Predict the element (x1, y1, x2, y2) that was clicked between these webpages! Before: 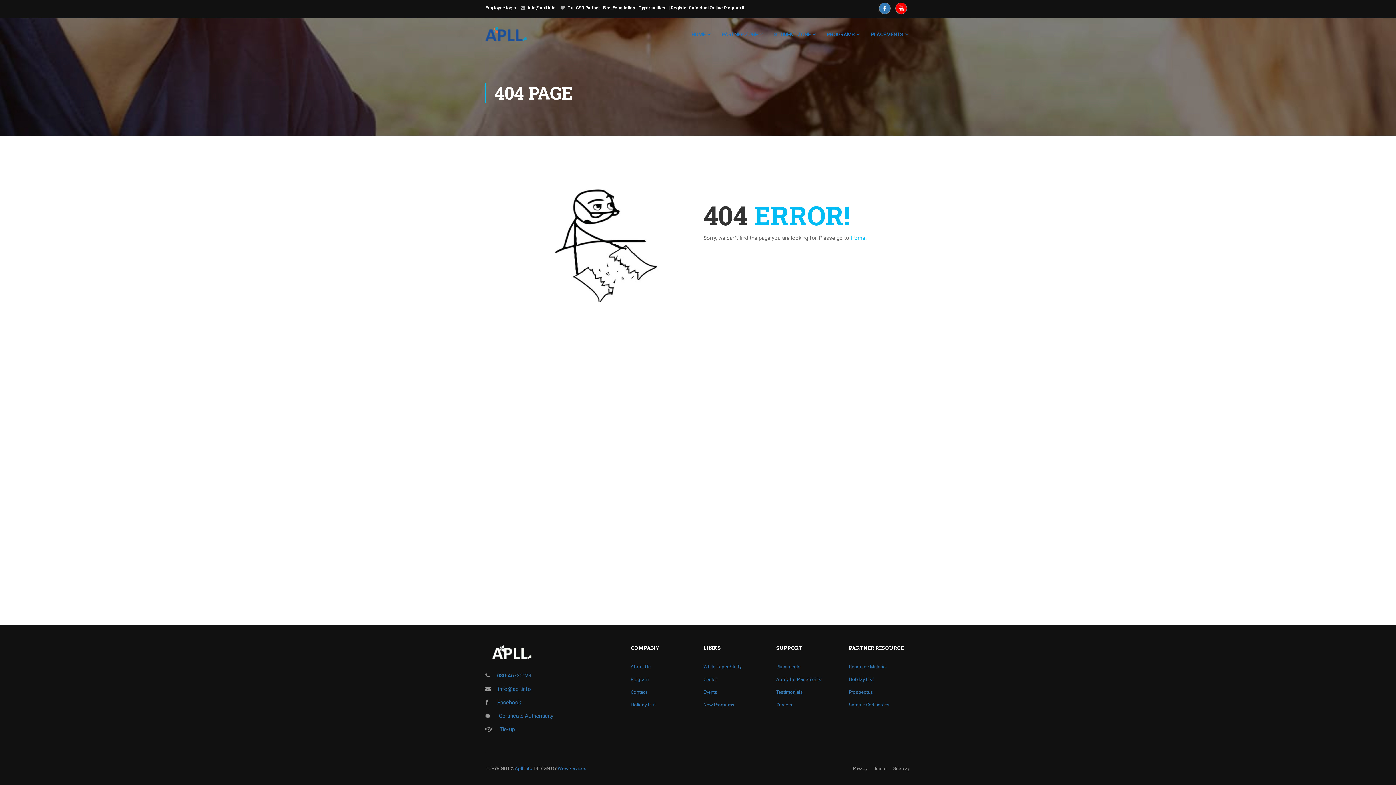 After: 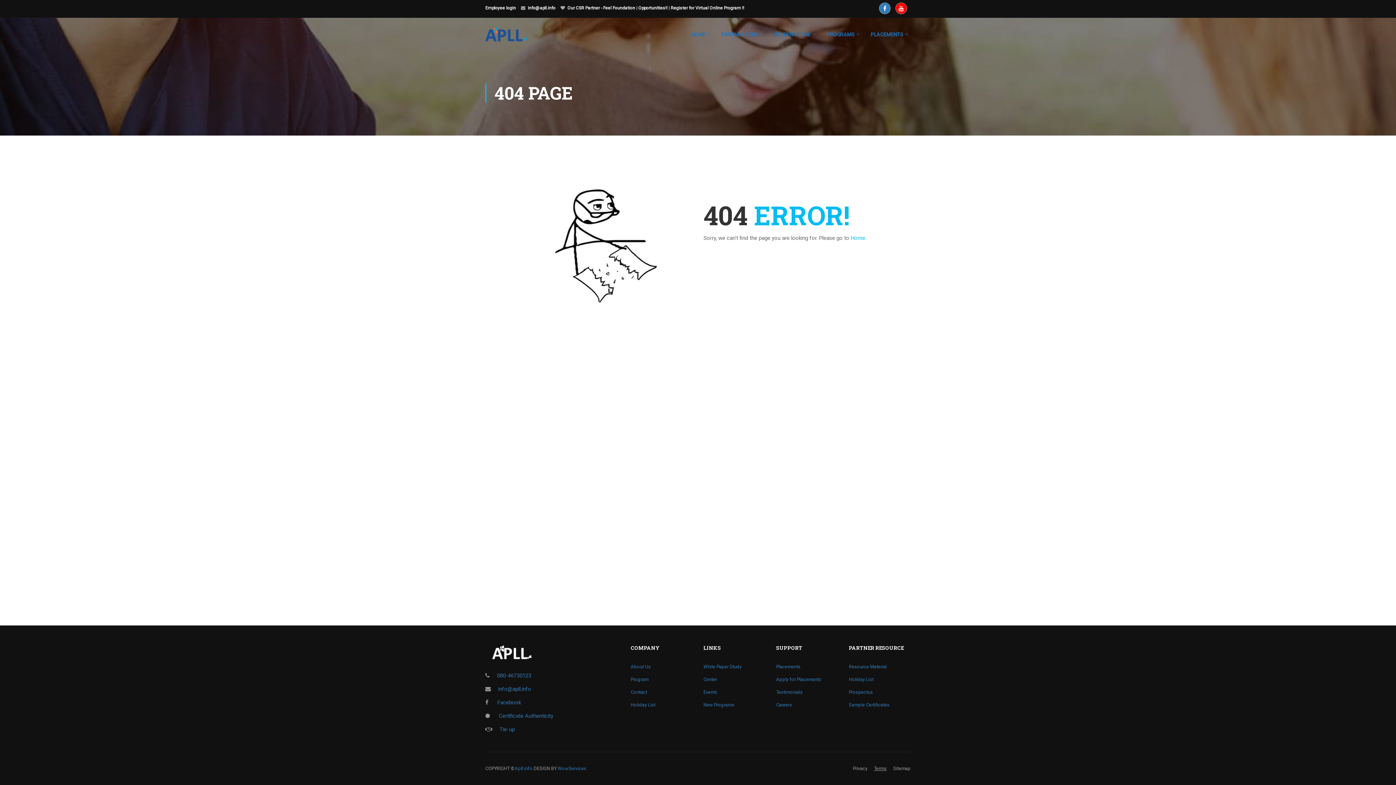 Action: bbox: (874, 766, 886, 771) label: Terms